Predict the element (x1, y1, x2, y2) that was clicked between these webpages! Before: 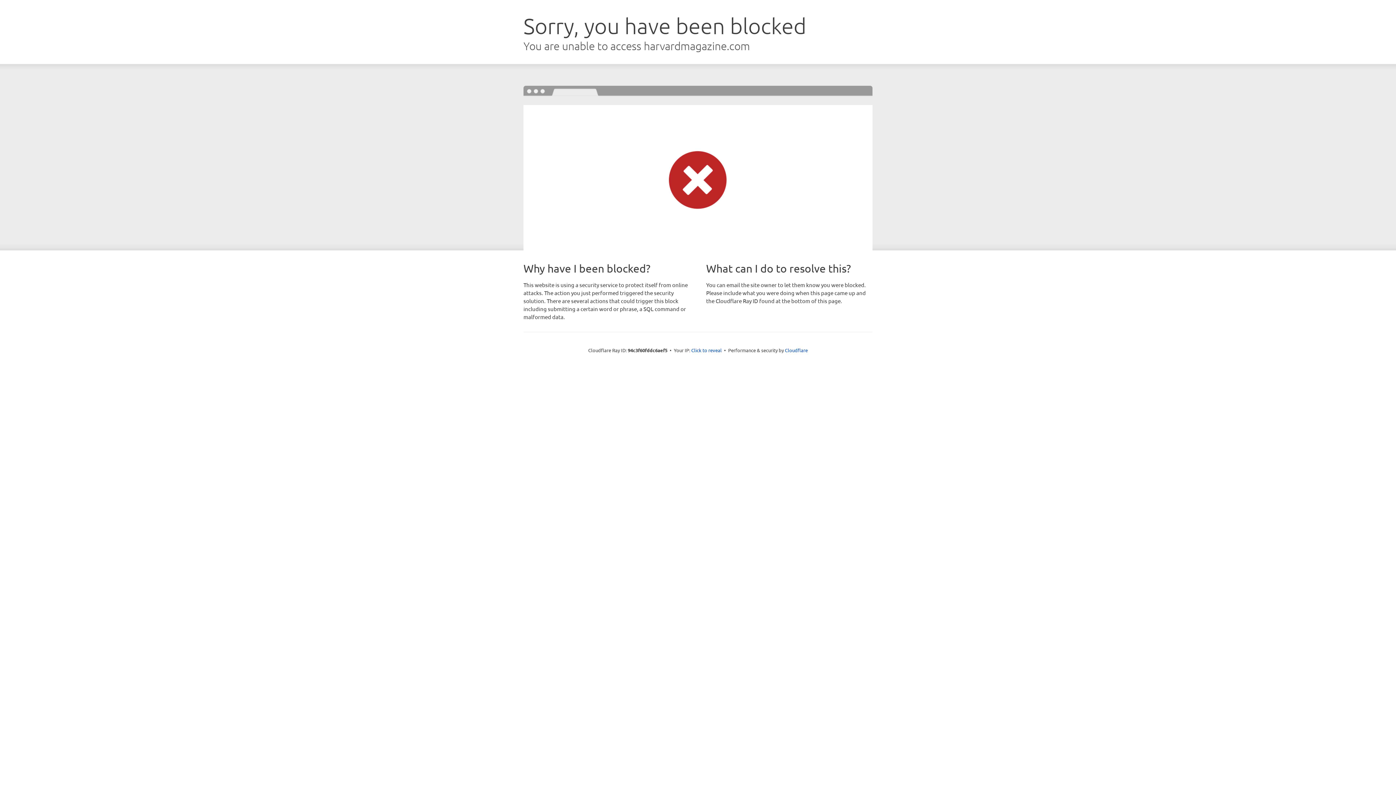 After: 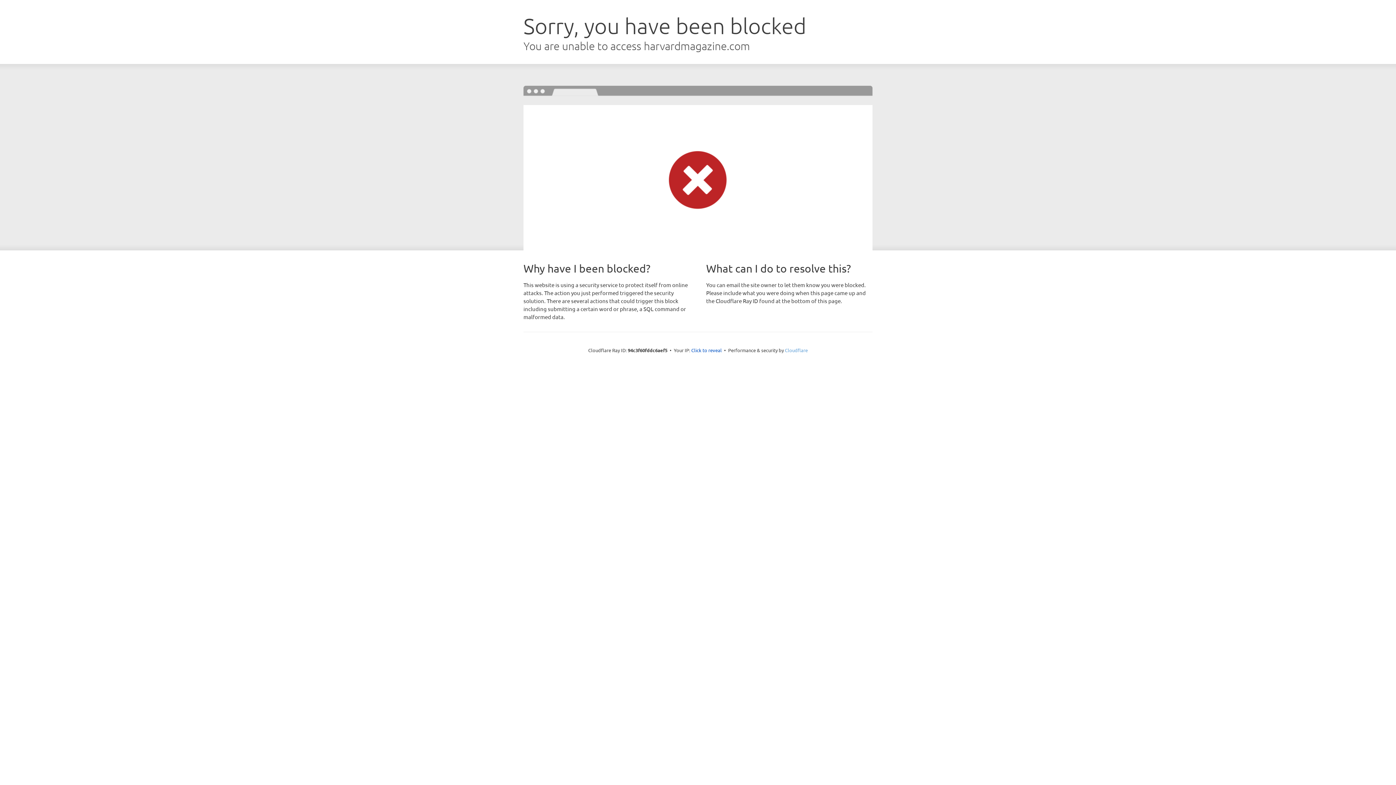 Action: label: Cloudflare bbox: (785, 347, 808, 353)